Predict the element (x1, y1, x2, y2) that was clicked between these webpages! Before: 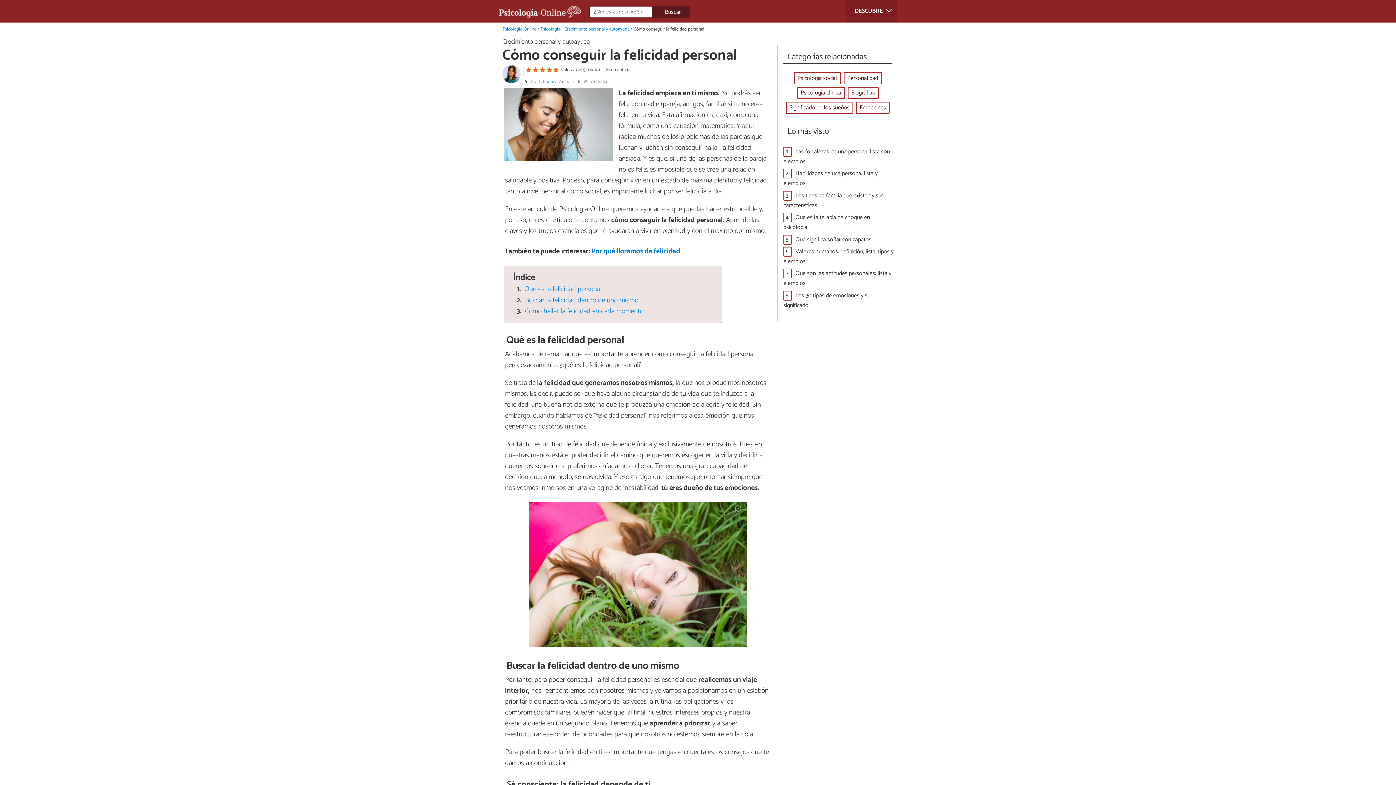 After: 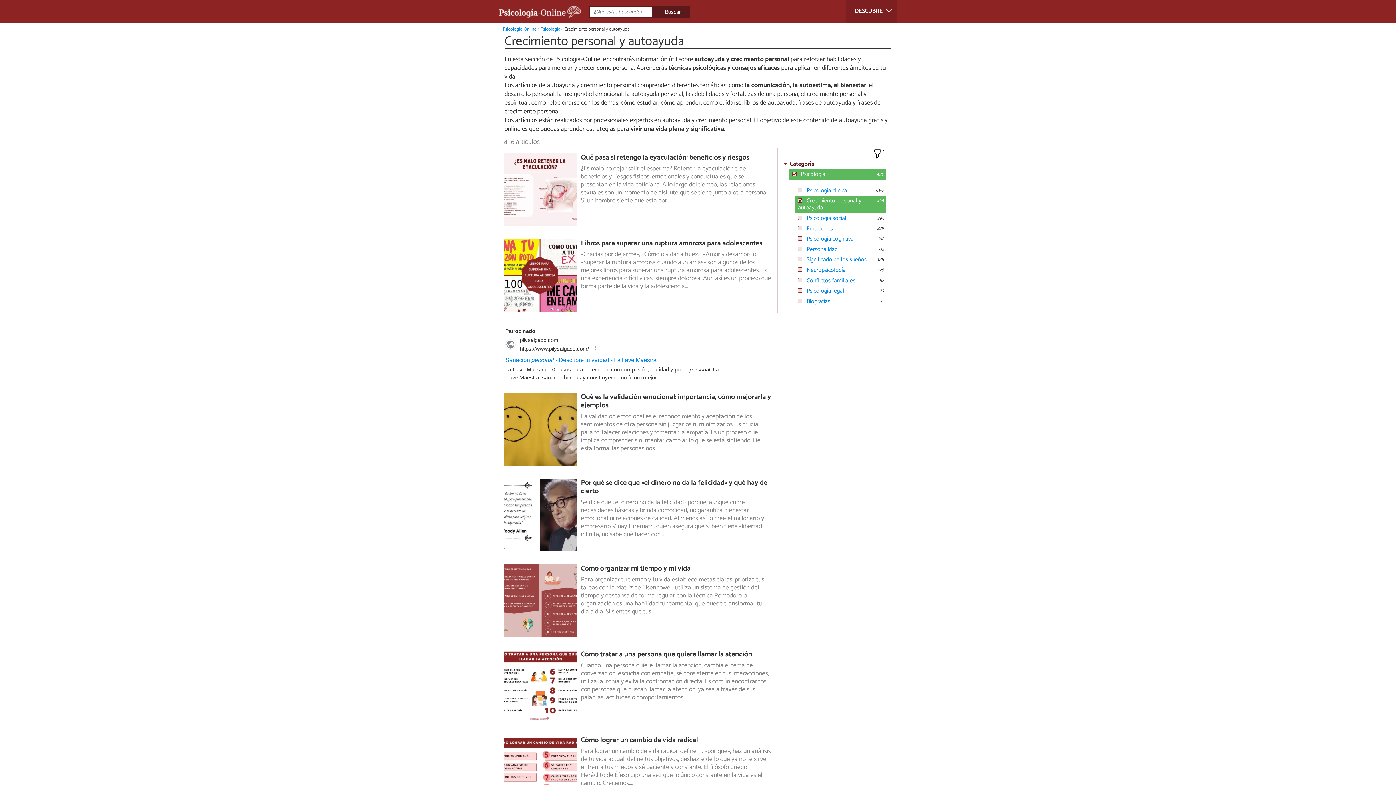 Action: bbox: (502, 36, 590, 47) label: Crecimiento personal y autoayuda